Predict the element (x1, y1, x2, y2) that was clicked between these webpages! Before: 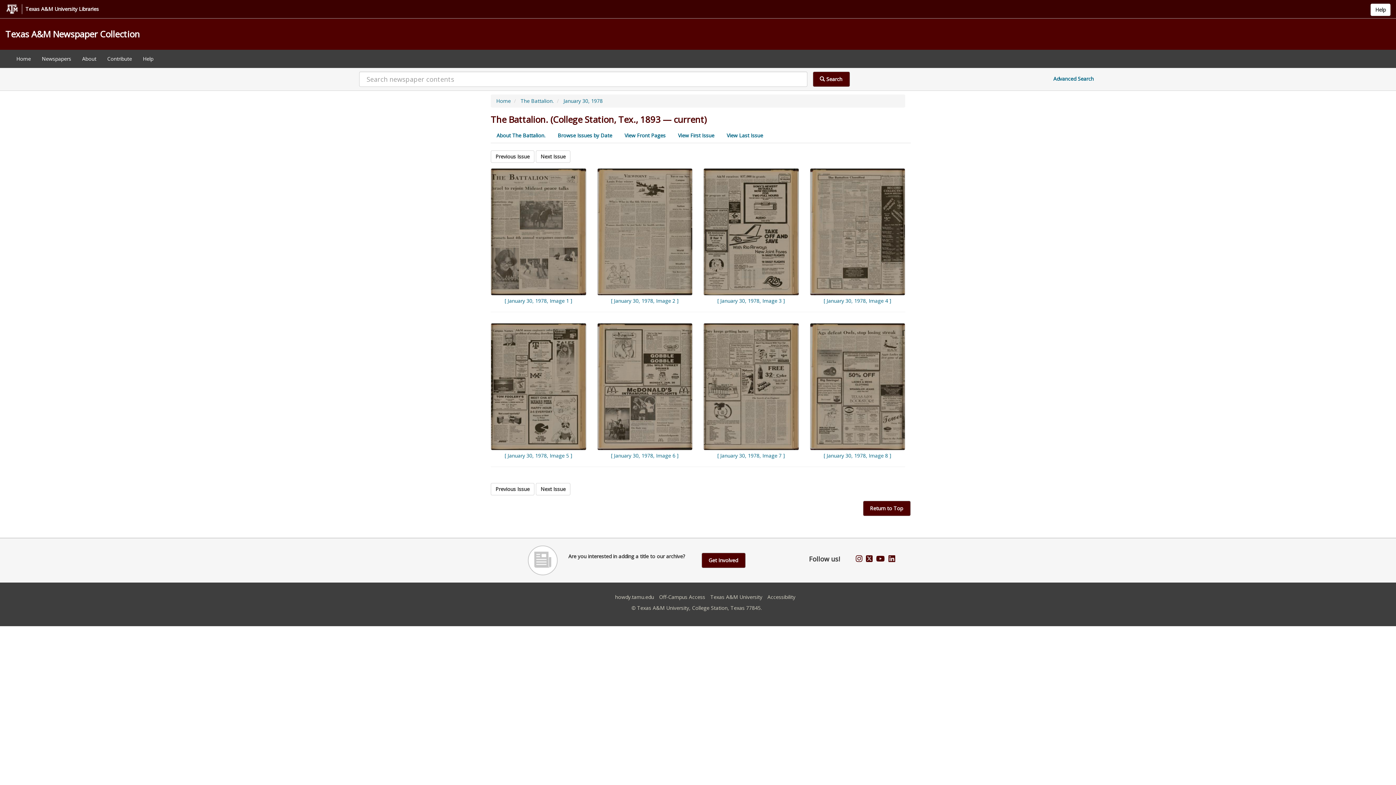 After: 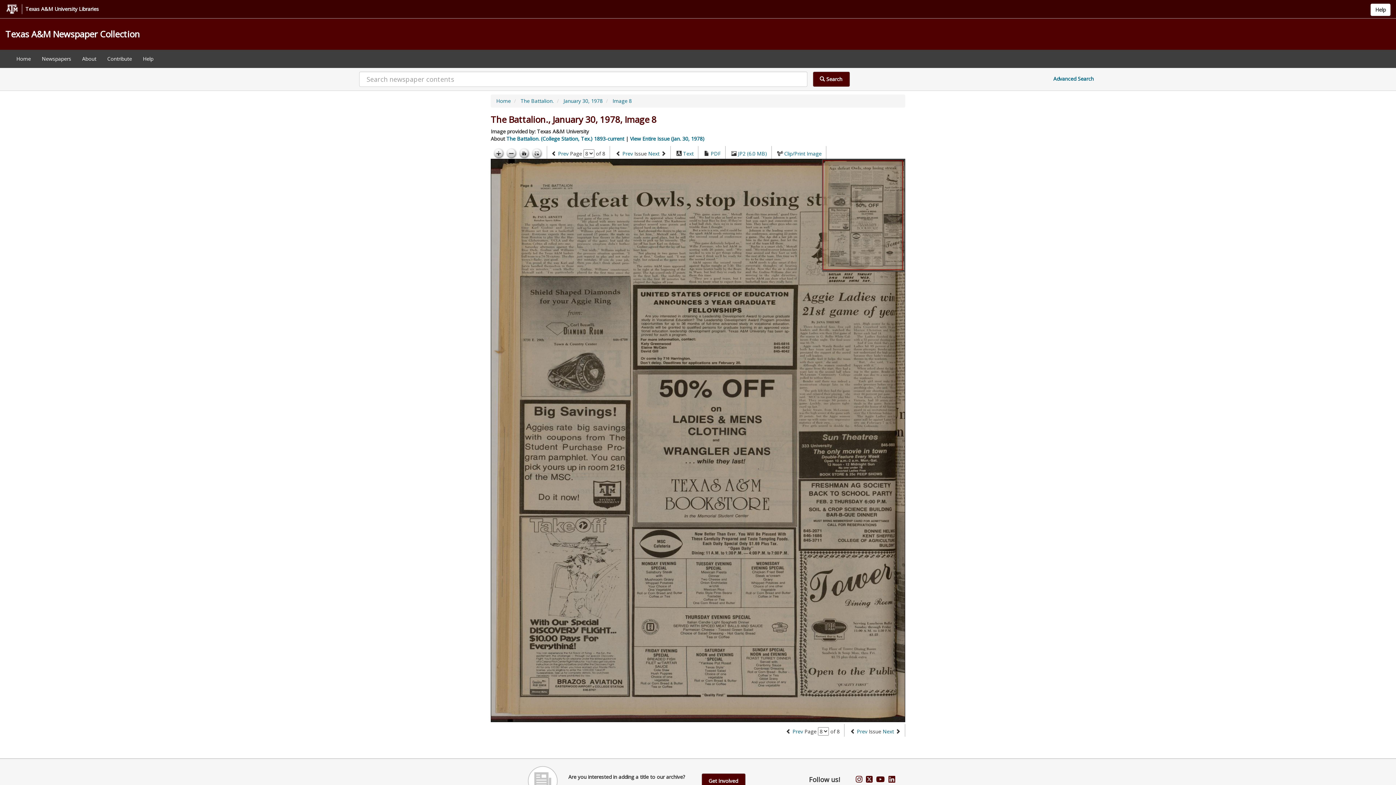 Action: bbox: (810, 323, 905, 459) label: [ January 30, 1978, Image 8 ]